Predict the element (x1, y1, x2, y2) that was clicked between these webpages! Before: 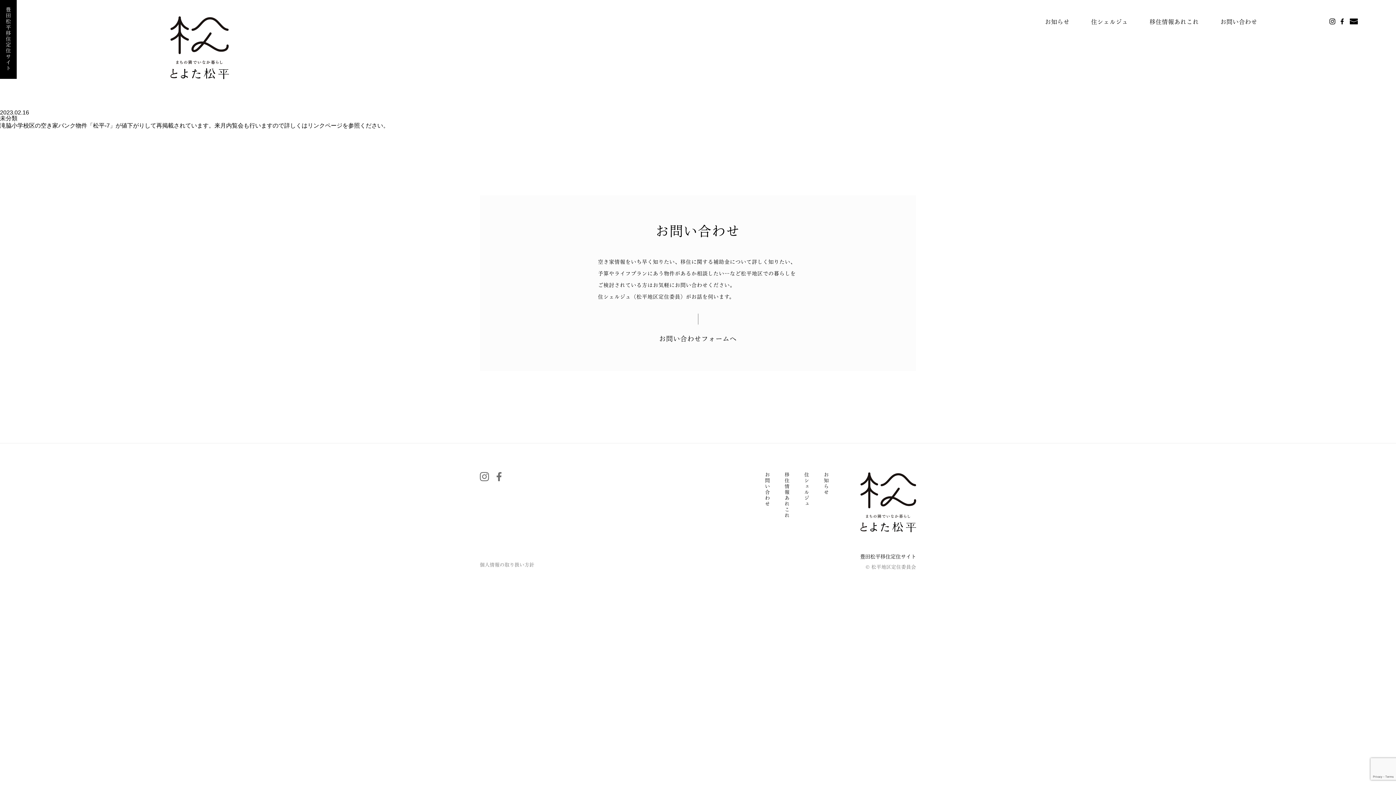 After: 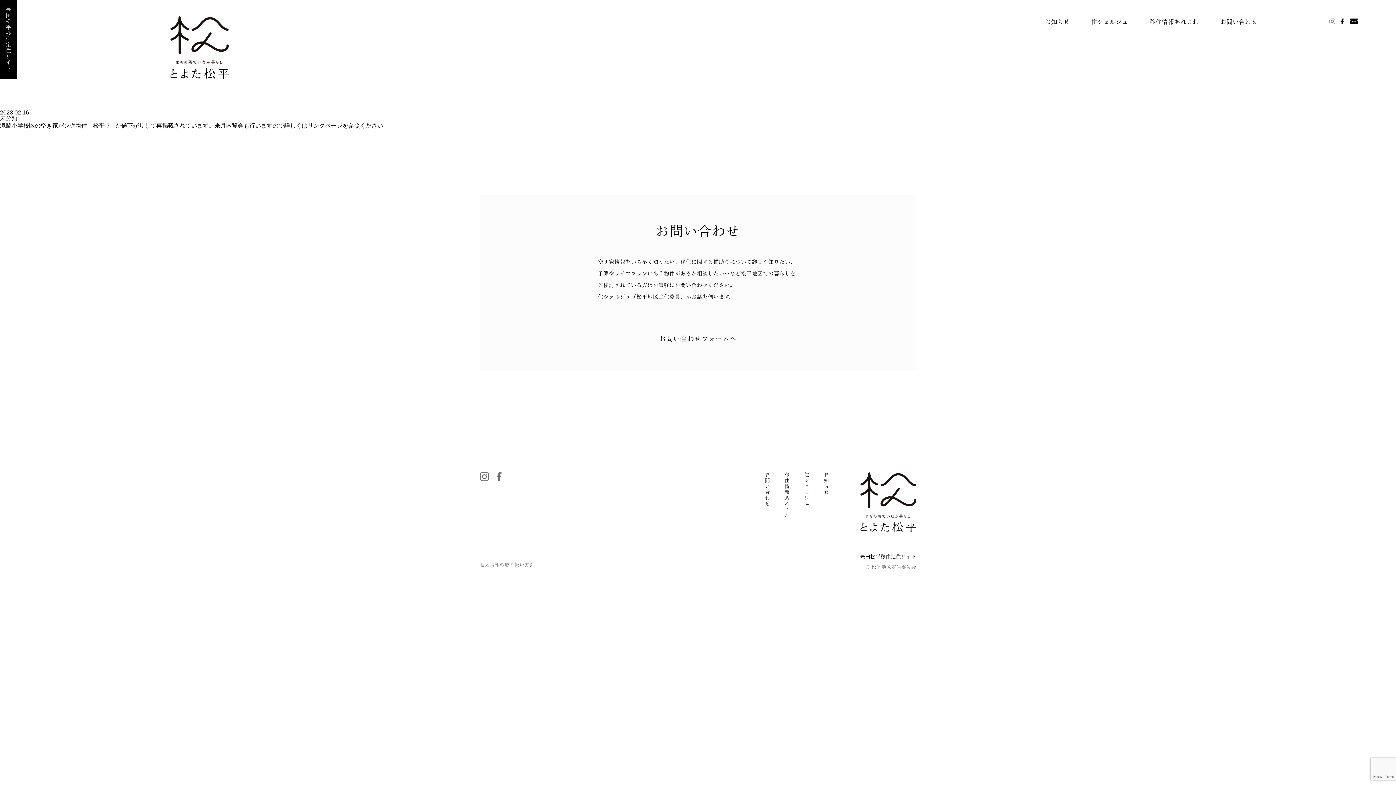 Action: bbox: (1327, 13, 1338, 29)